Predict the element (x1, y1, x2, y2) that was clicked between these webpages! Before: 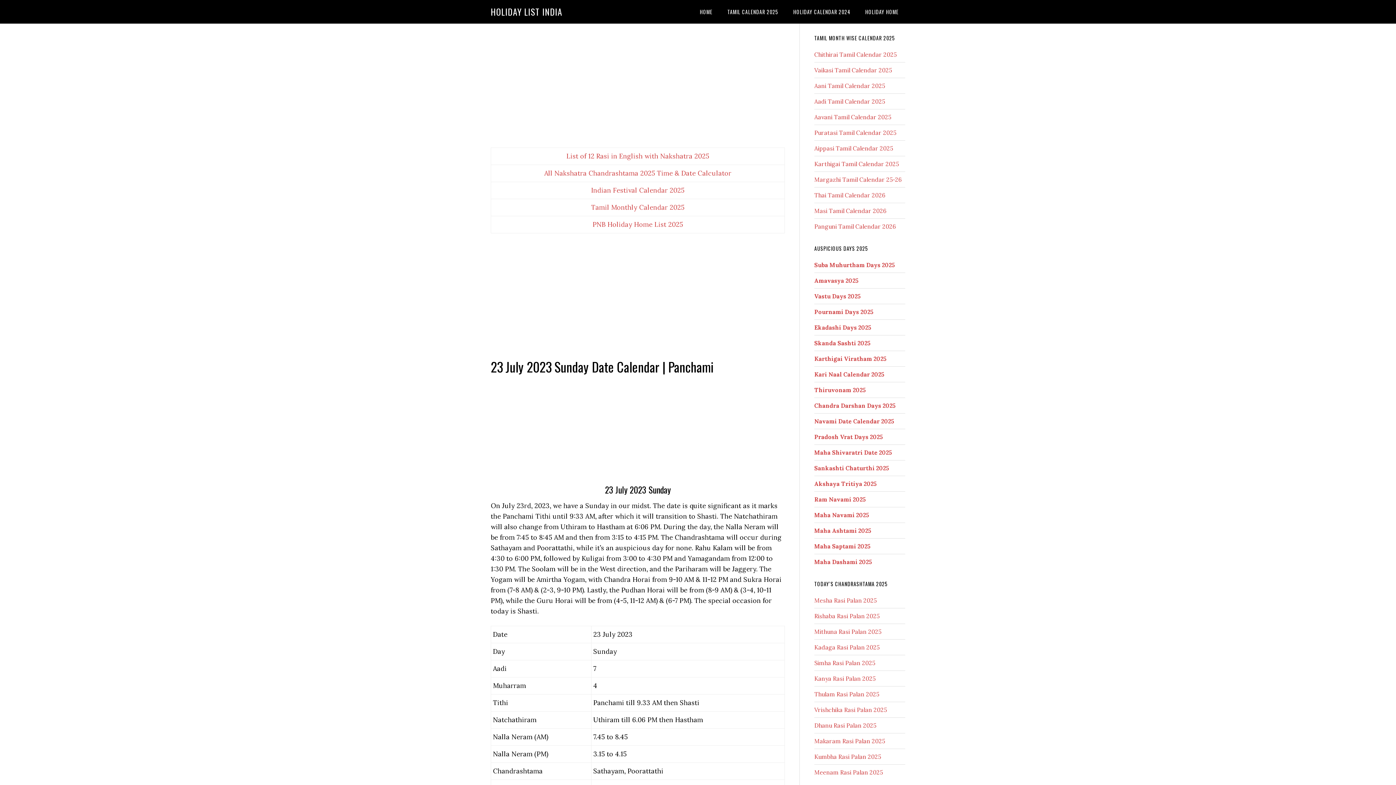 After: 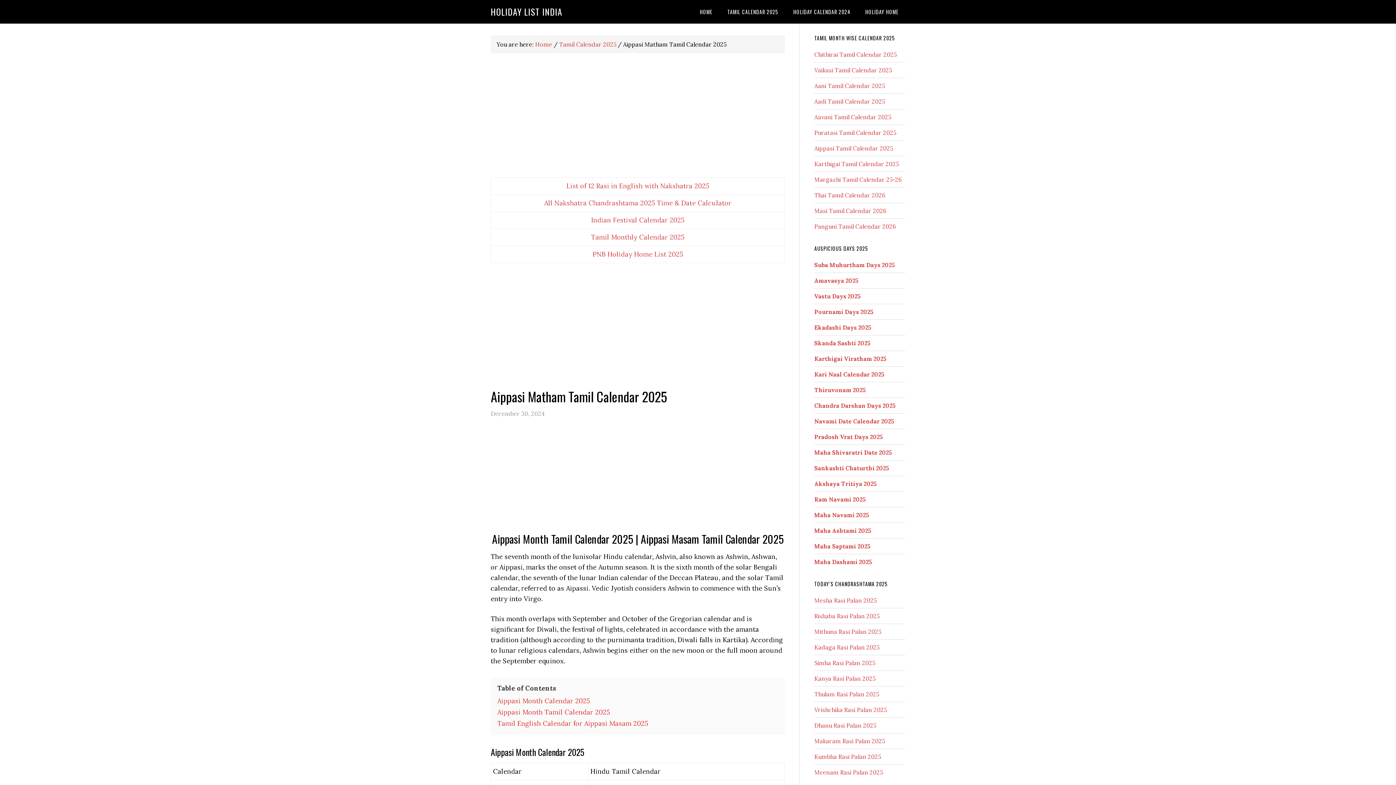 Action: label: Aippasi Tamil Calendar 2025 bbox: (814, 144, 893, 152)